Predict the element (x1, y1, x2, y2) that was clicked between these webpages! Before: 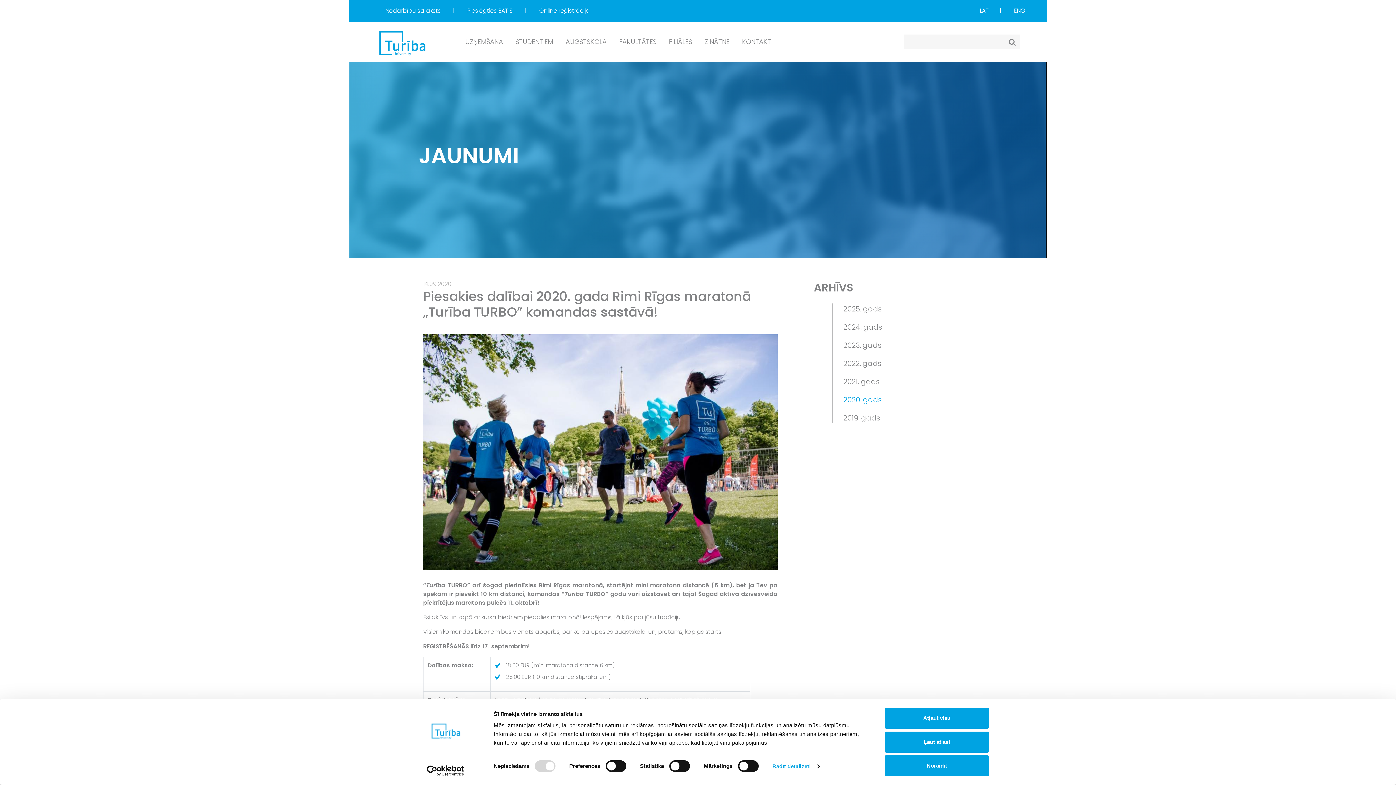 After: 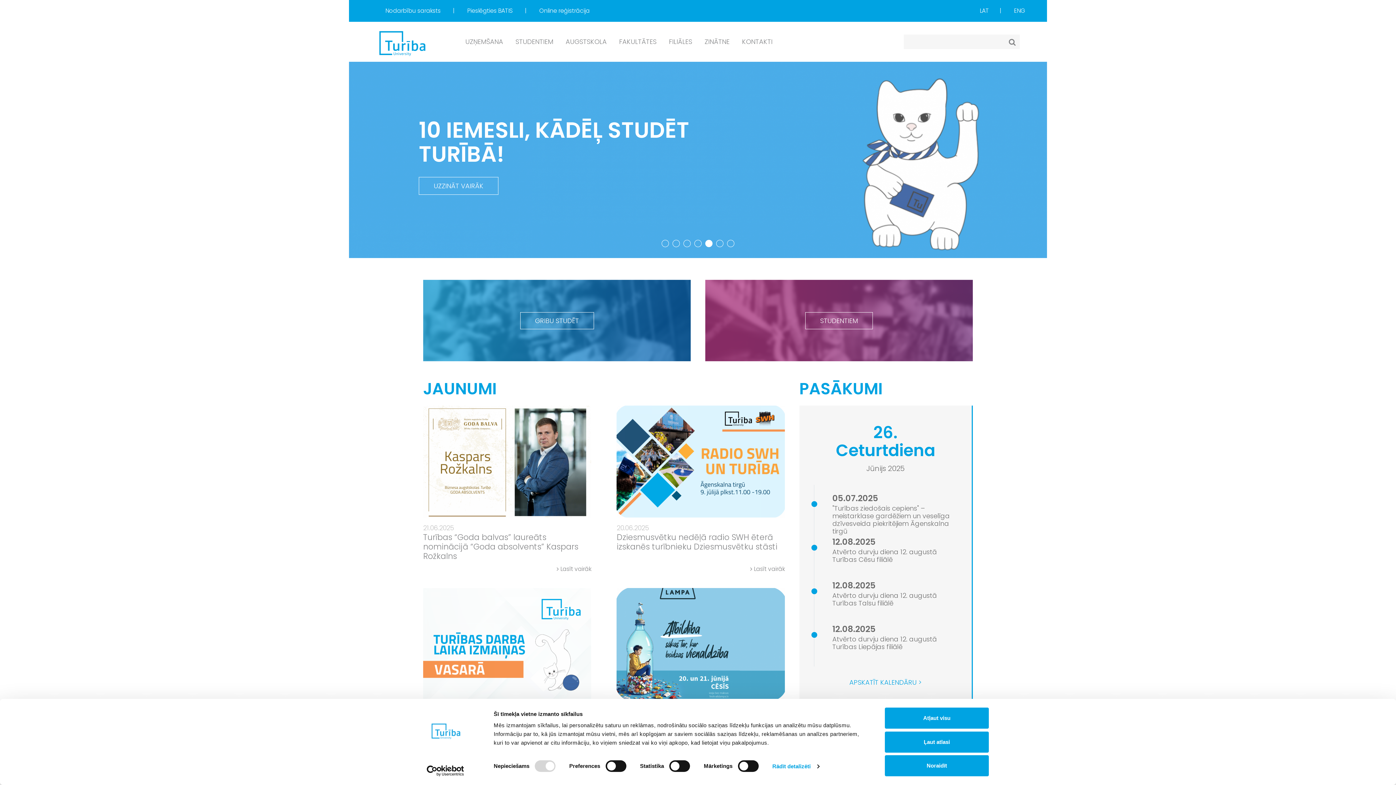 Action: bbox: (376, 27, 427, 58)